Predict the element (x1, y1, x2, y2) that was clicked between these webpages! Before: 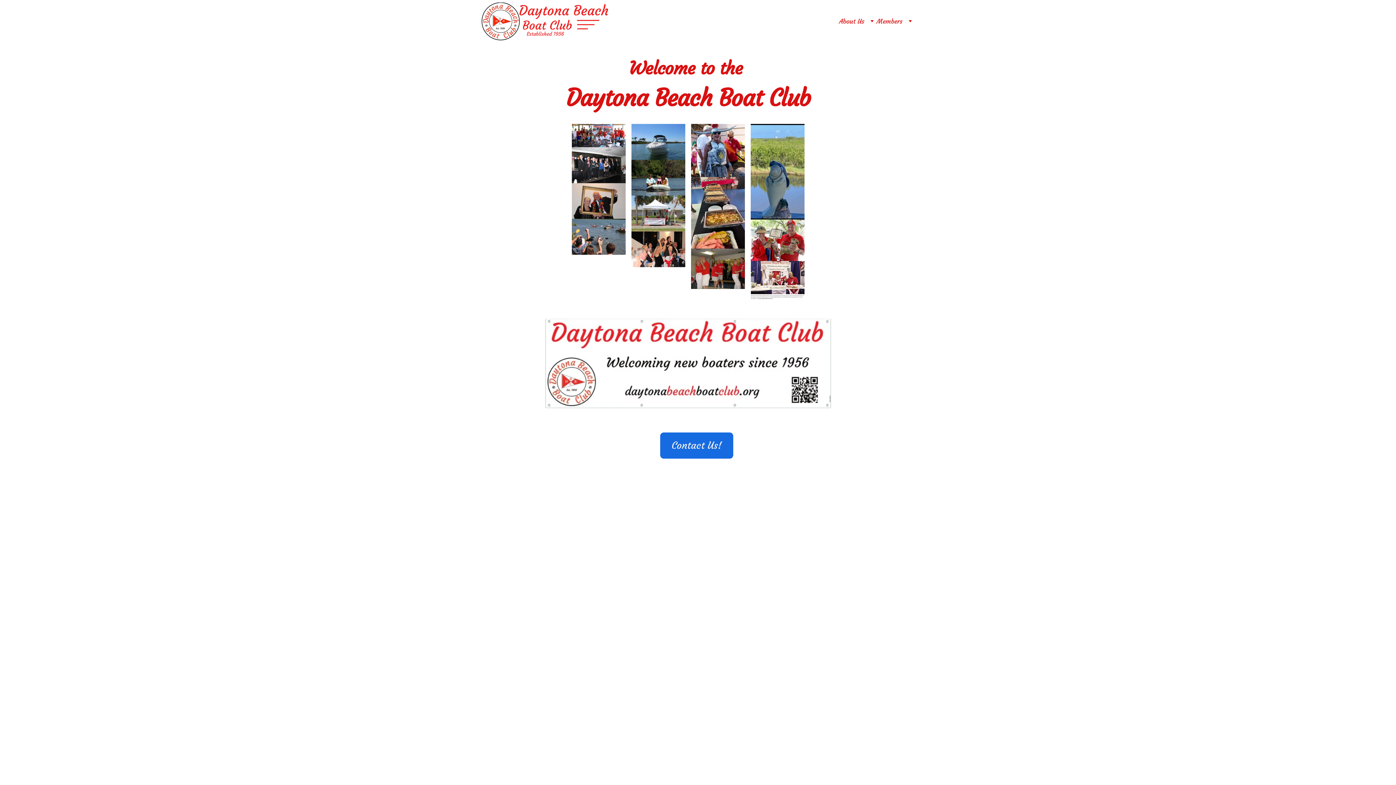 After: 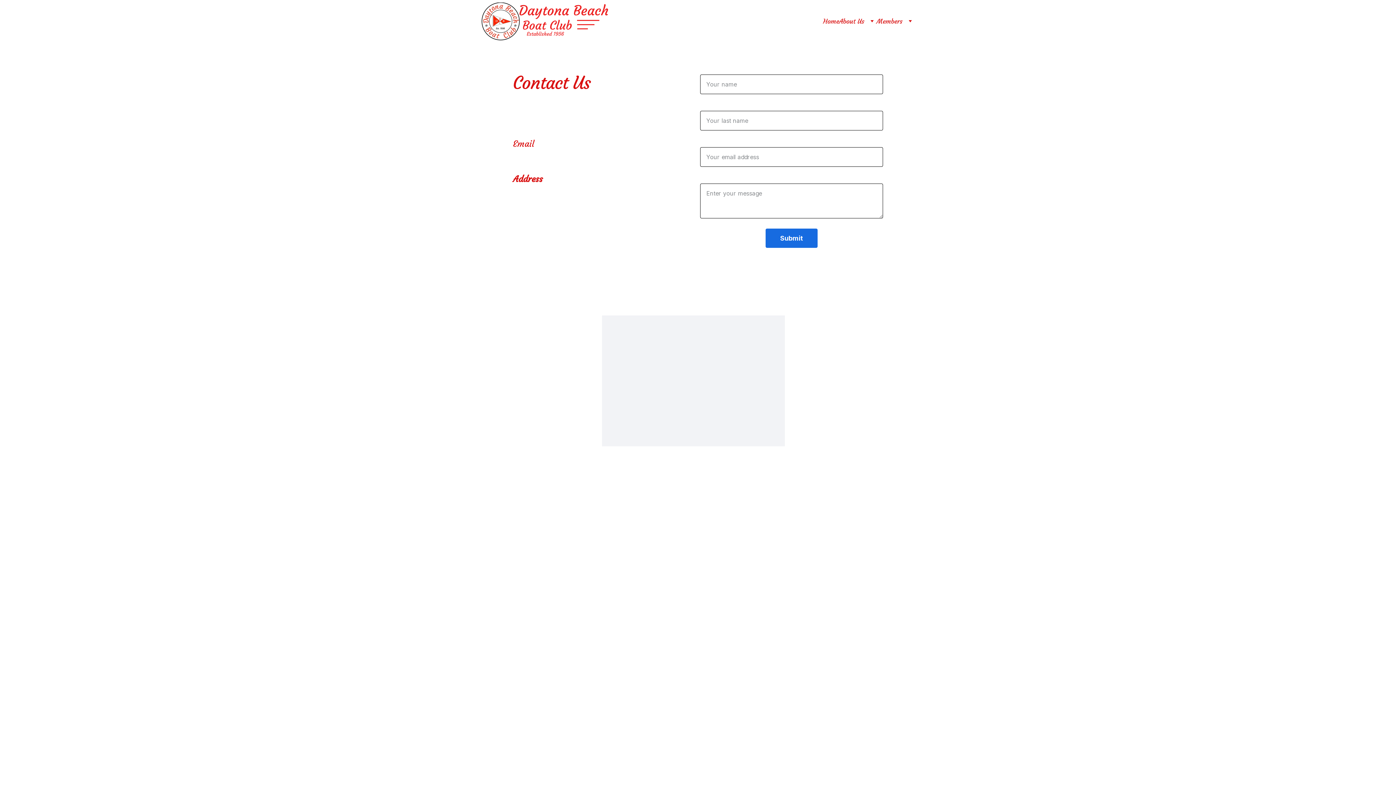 Action: label: Contact Us! bbox: (660, 432, 733, 459)